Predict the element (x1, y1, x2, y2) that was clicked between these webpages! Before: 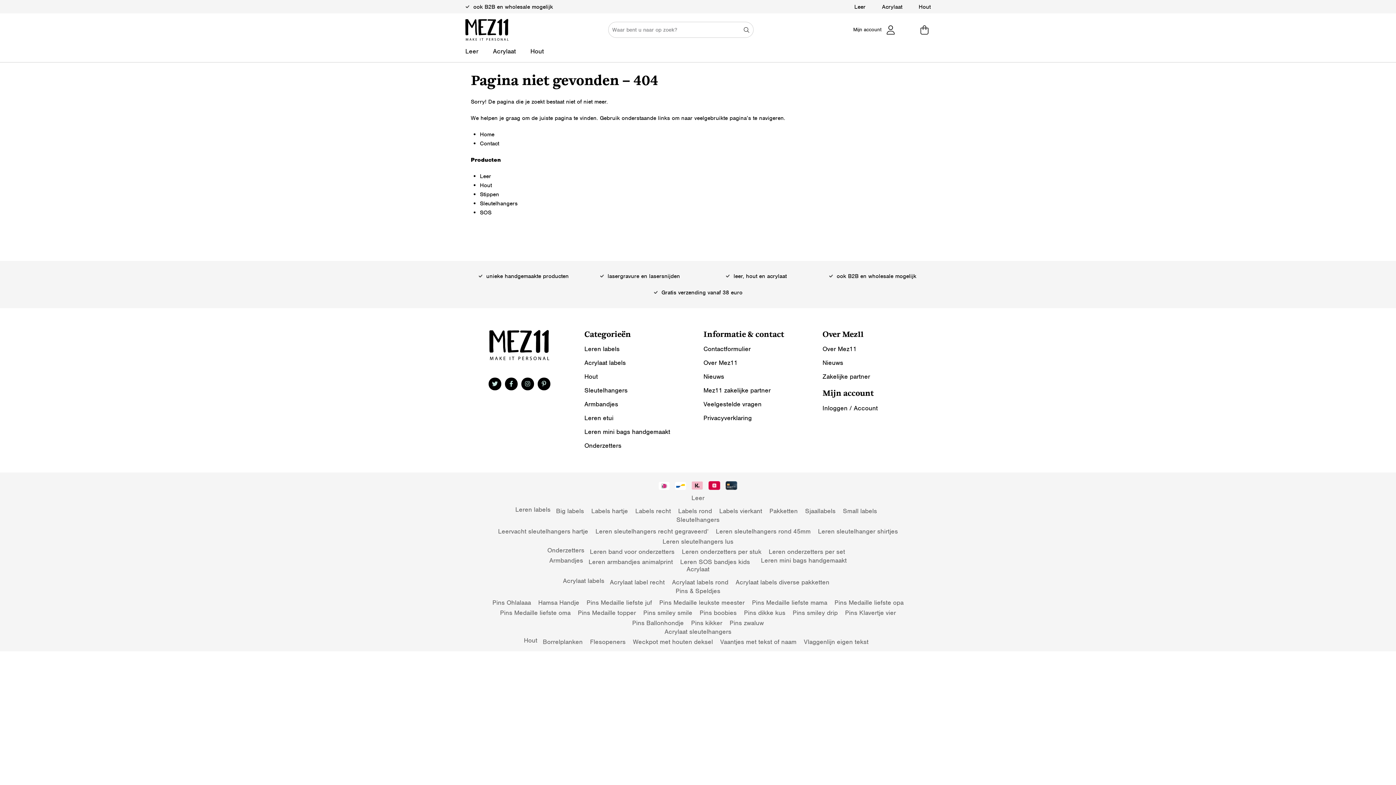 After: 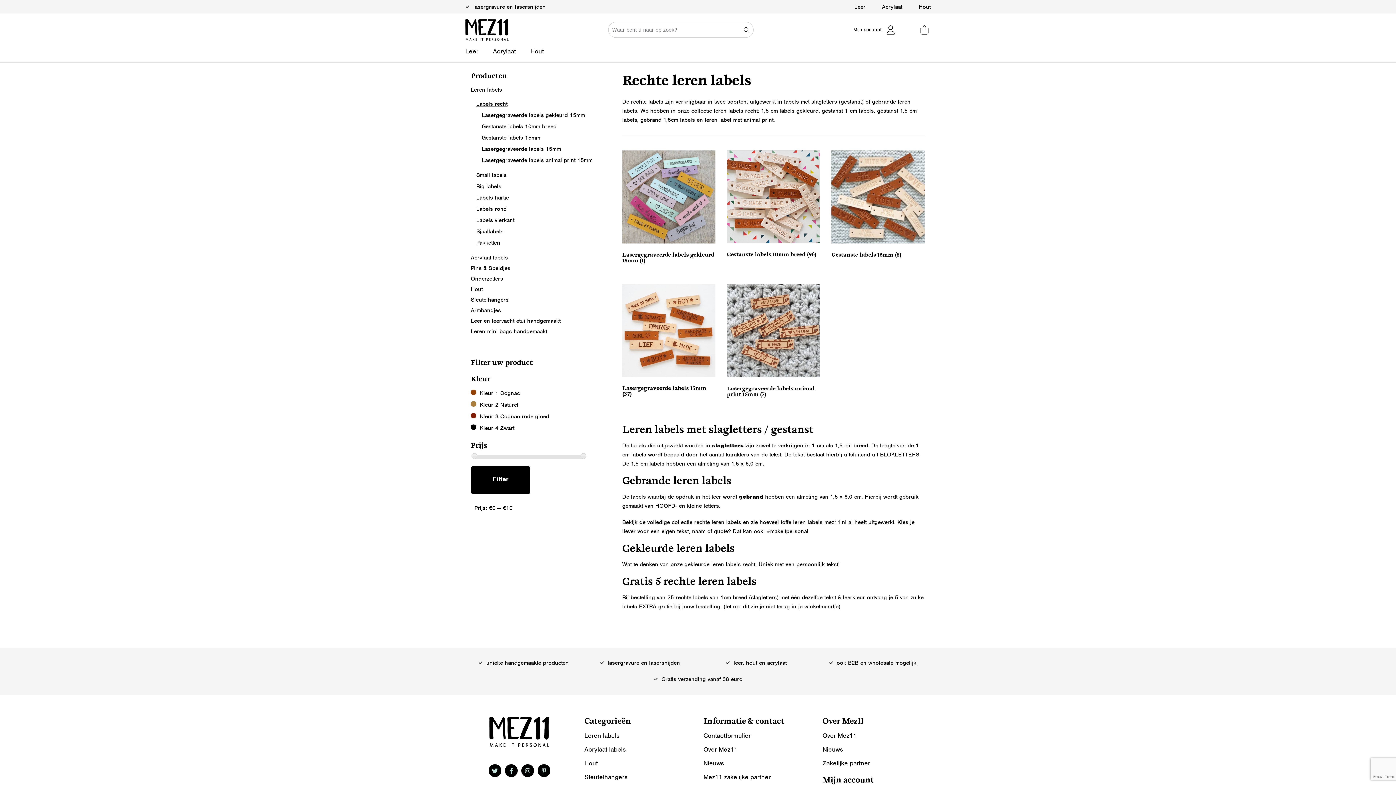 Action: label: Labels recht bbox: (635, 507, 671, 515)